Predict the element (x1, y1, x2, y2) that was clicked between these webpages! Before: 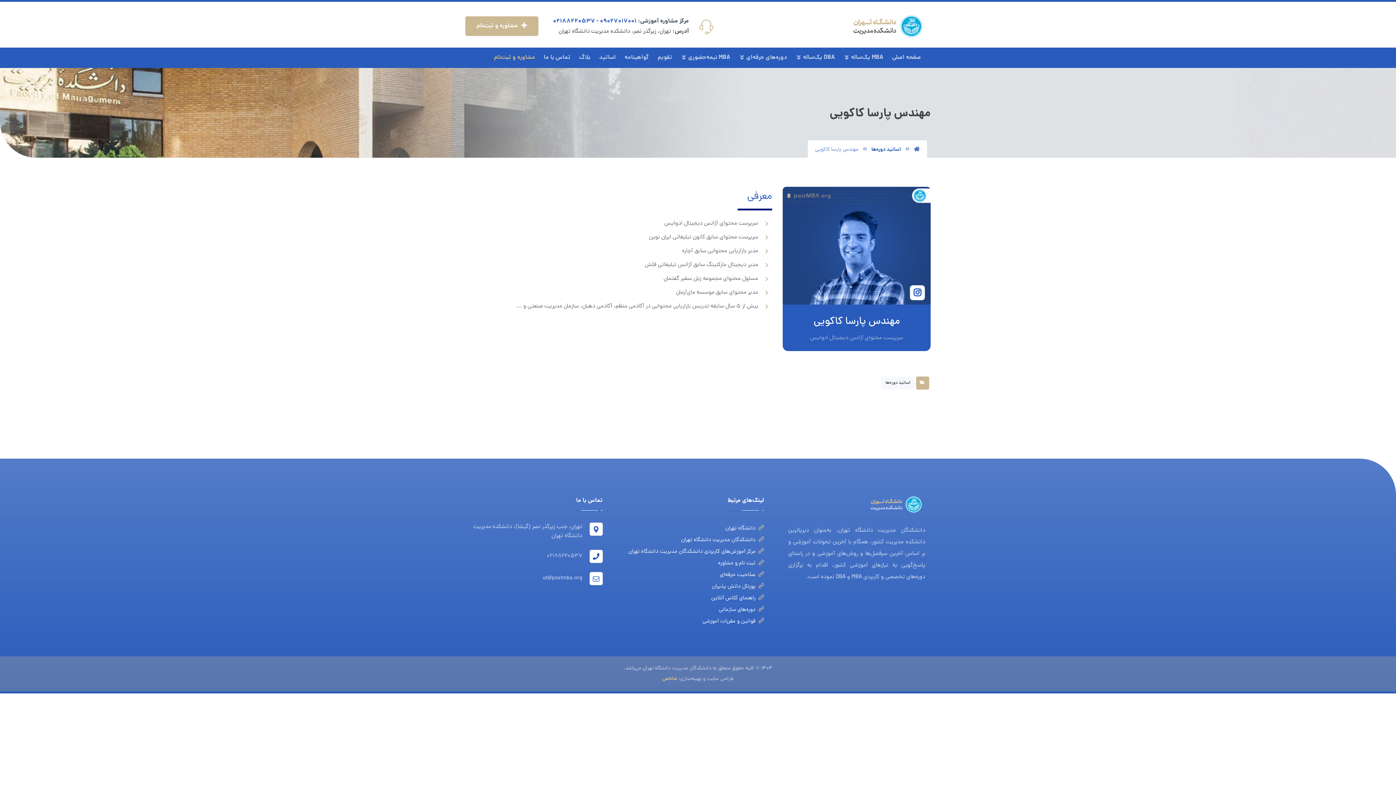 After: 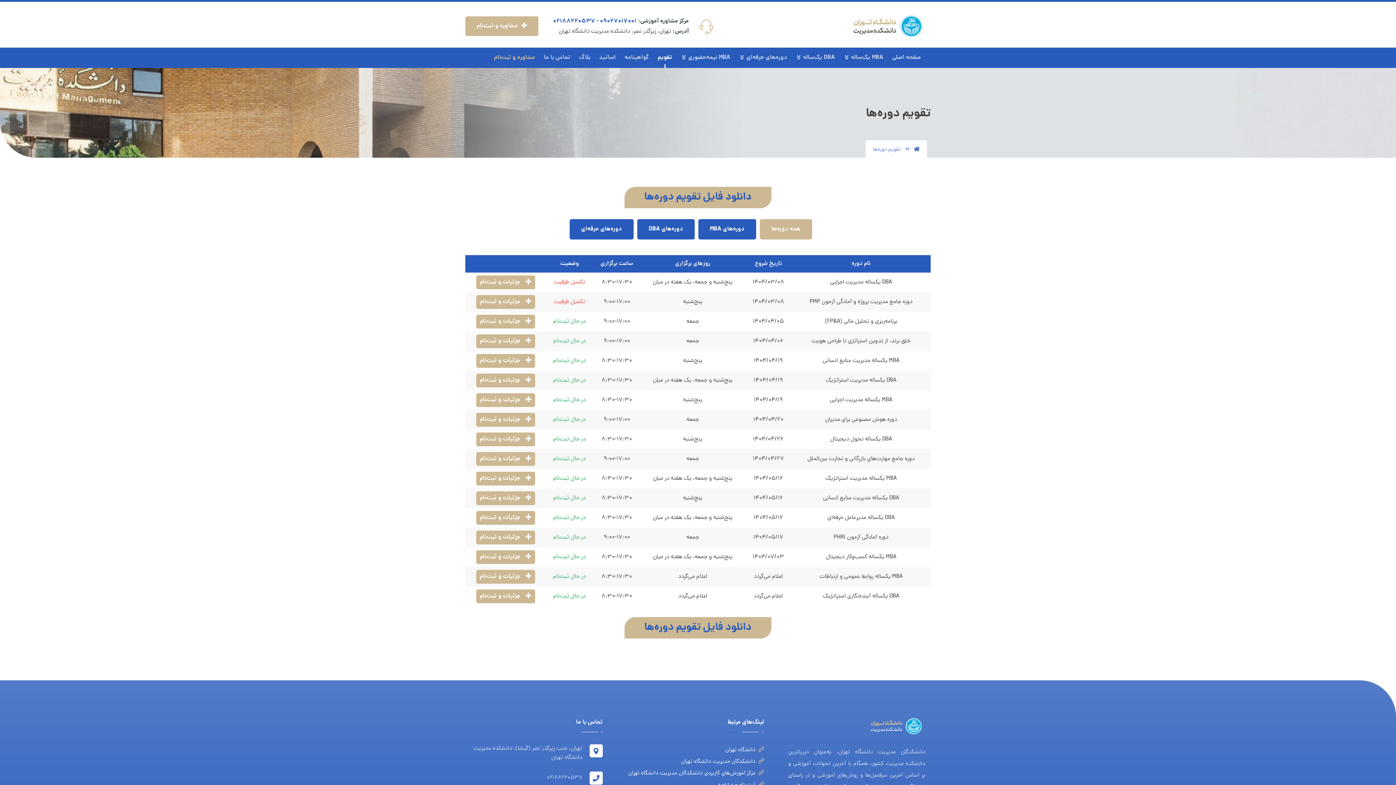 Action: bbox: (653, 47, 676, 68) label: تقویم